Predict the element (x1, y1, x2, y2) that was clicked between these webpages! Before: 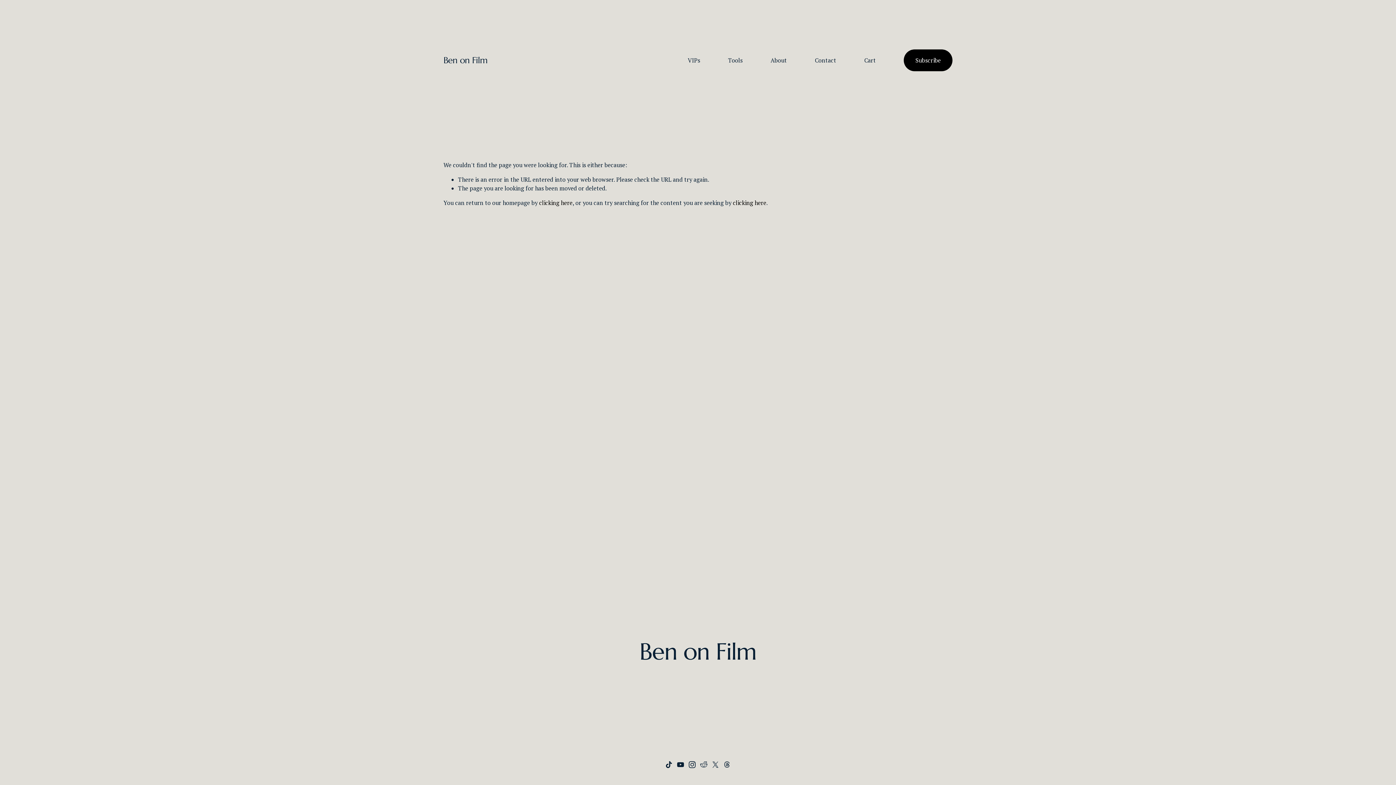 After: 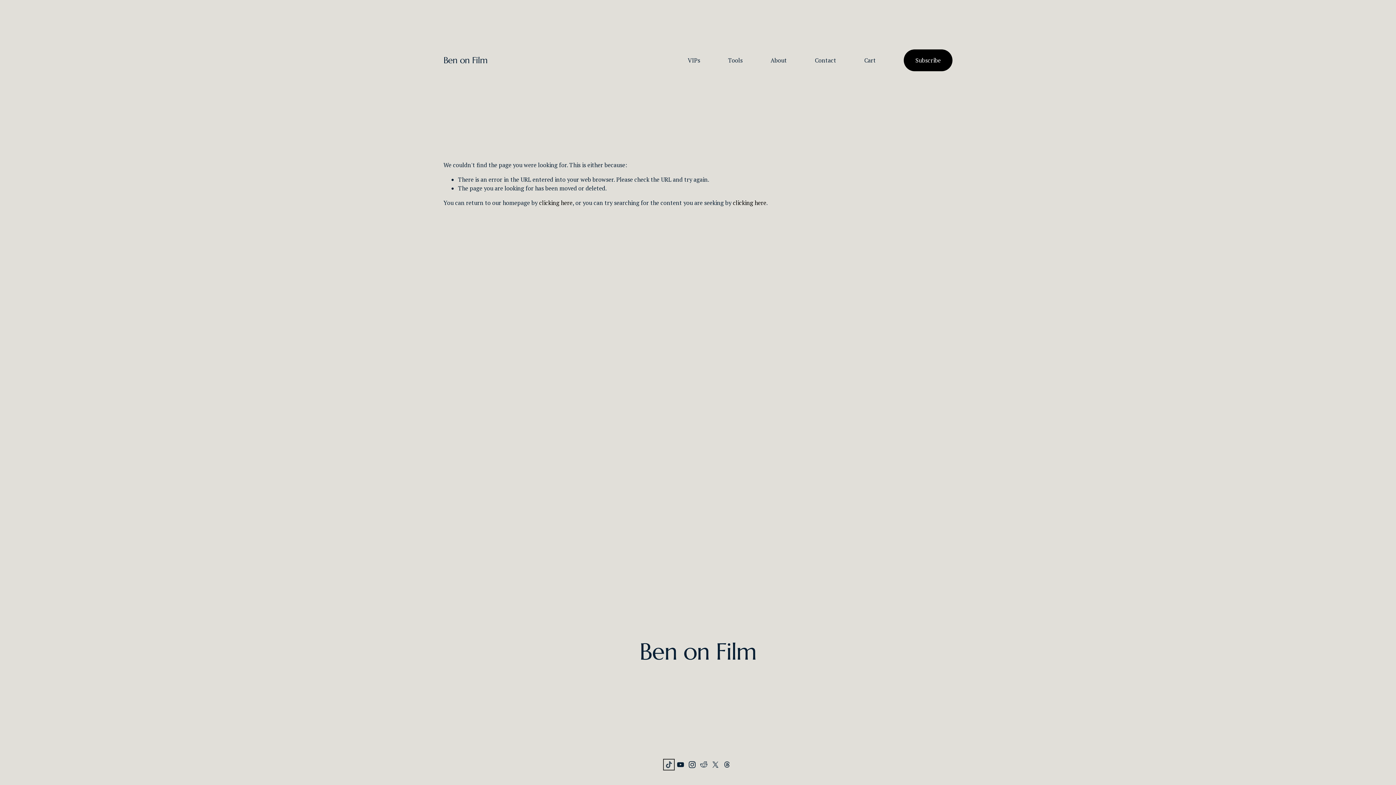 Action: label: TikTok bbox: (665, 761, 672, 768)